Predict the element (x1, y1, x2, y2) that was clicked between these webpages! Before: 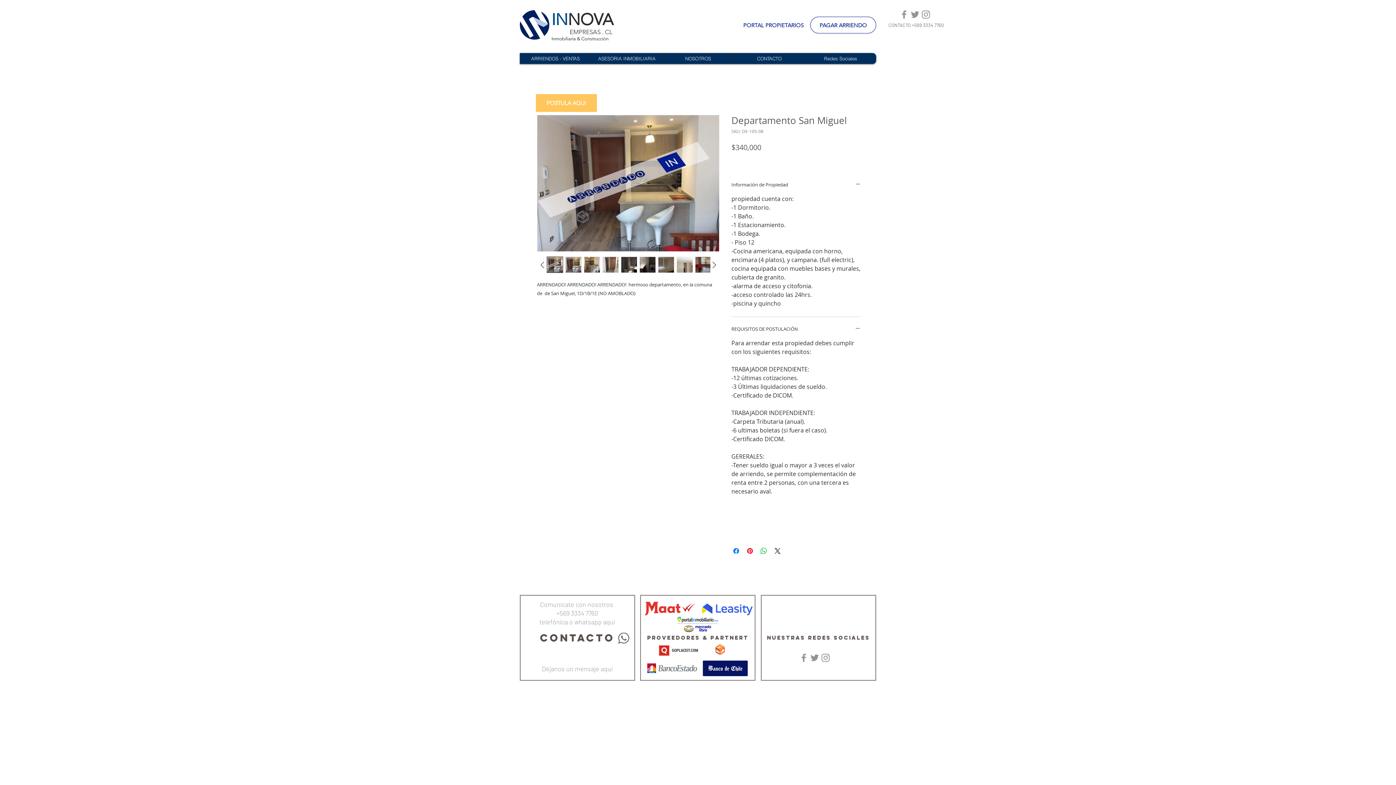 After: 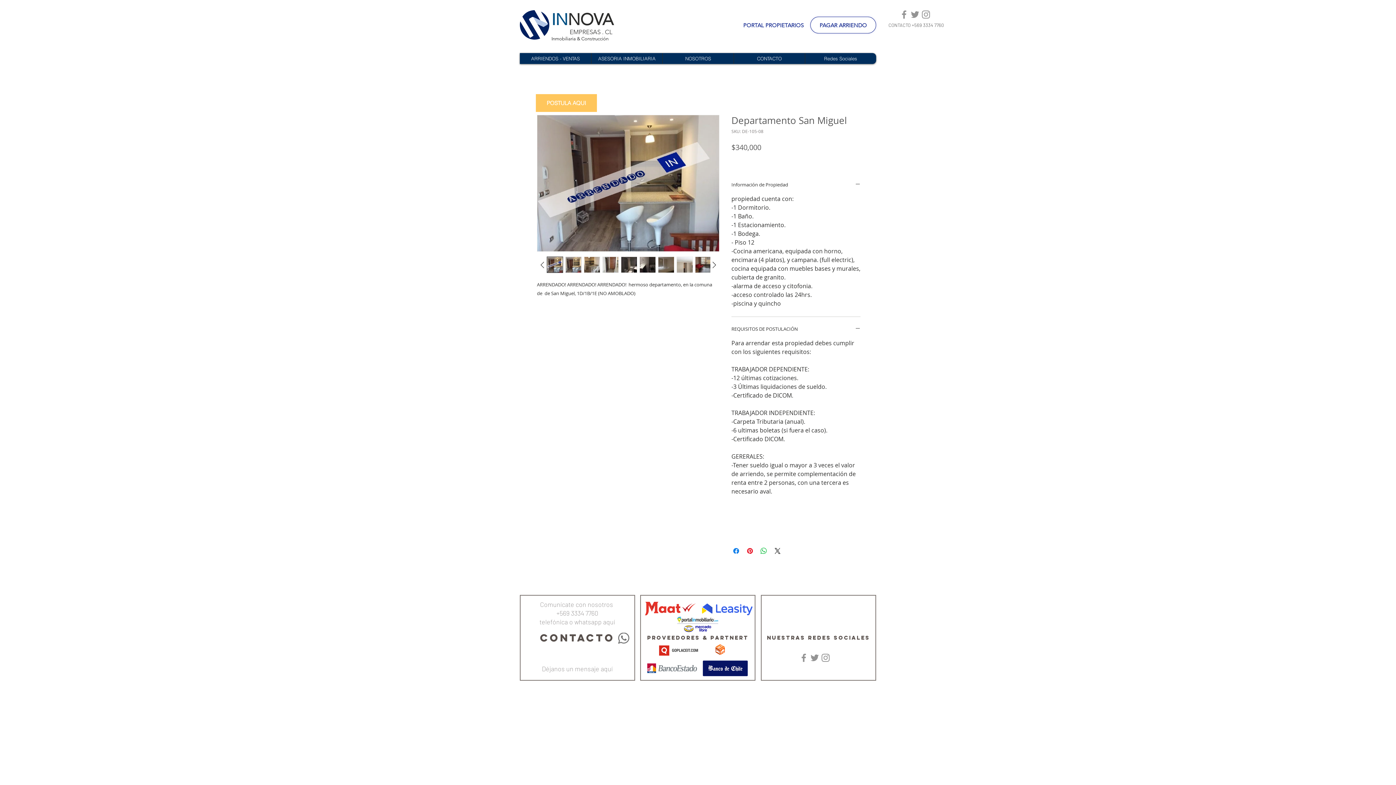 Action: bbox: (676, 256, 693, 273)